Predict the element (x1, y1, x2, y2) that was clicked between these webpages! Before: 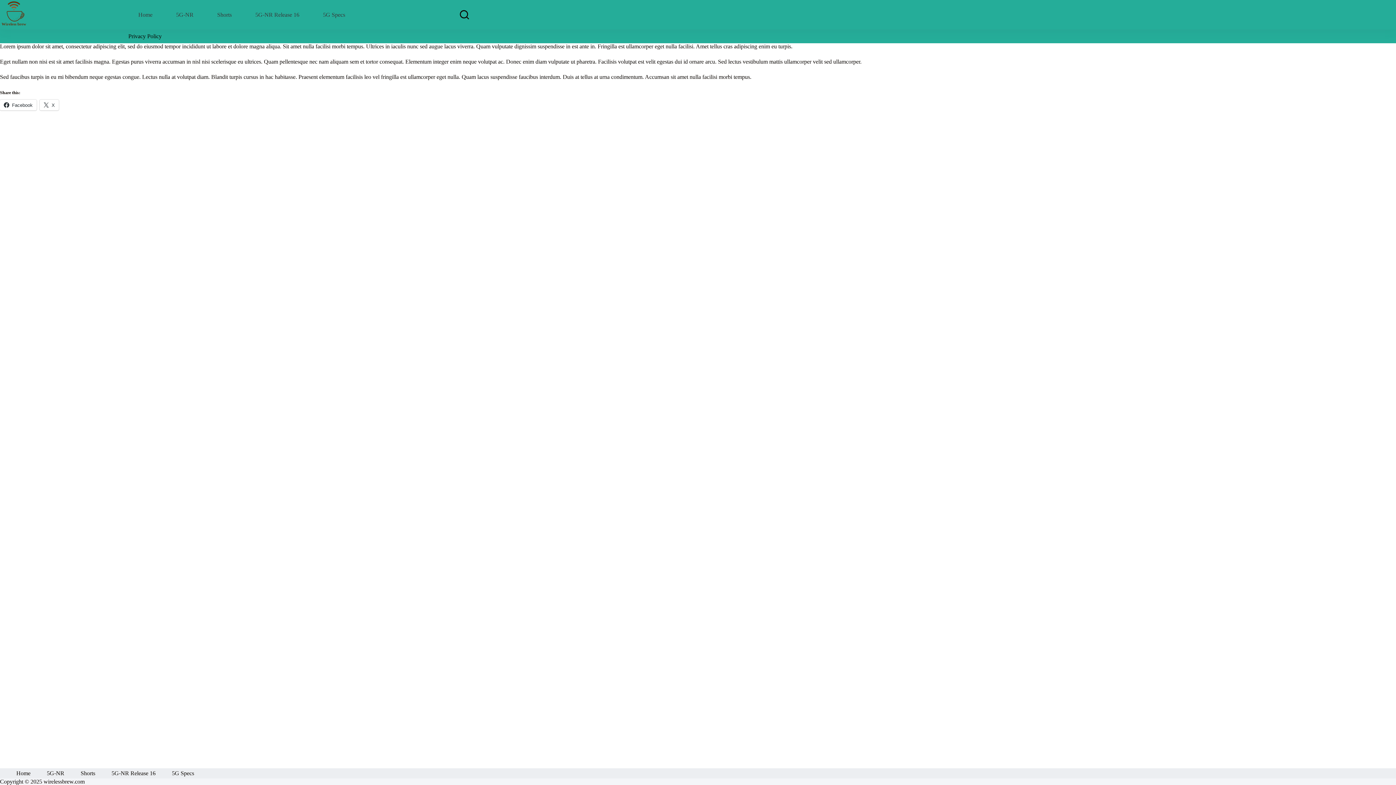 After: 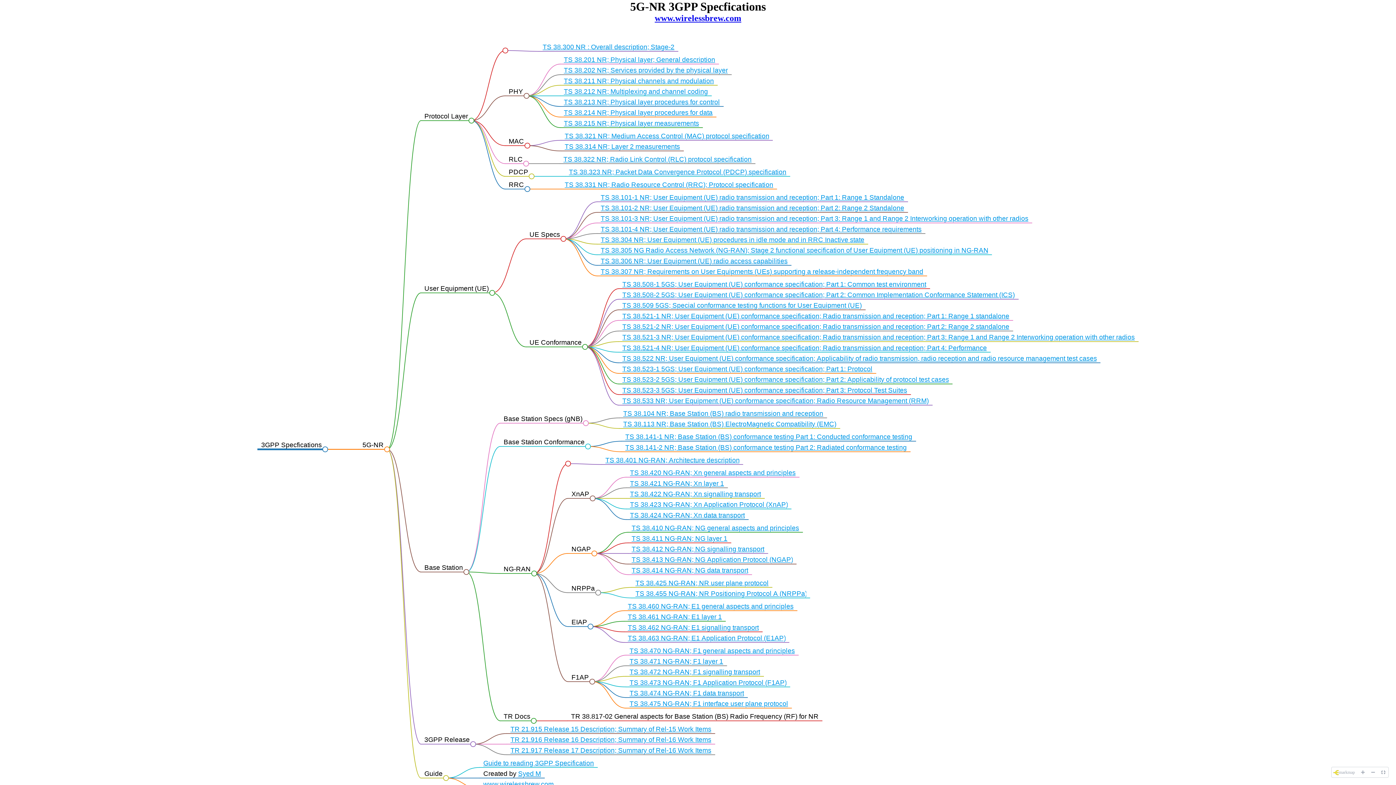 Action: bbox: (163, 770, 202, 777) label: 5G Specs